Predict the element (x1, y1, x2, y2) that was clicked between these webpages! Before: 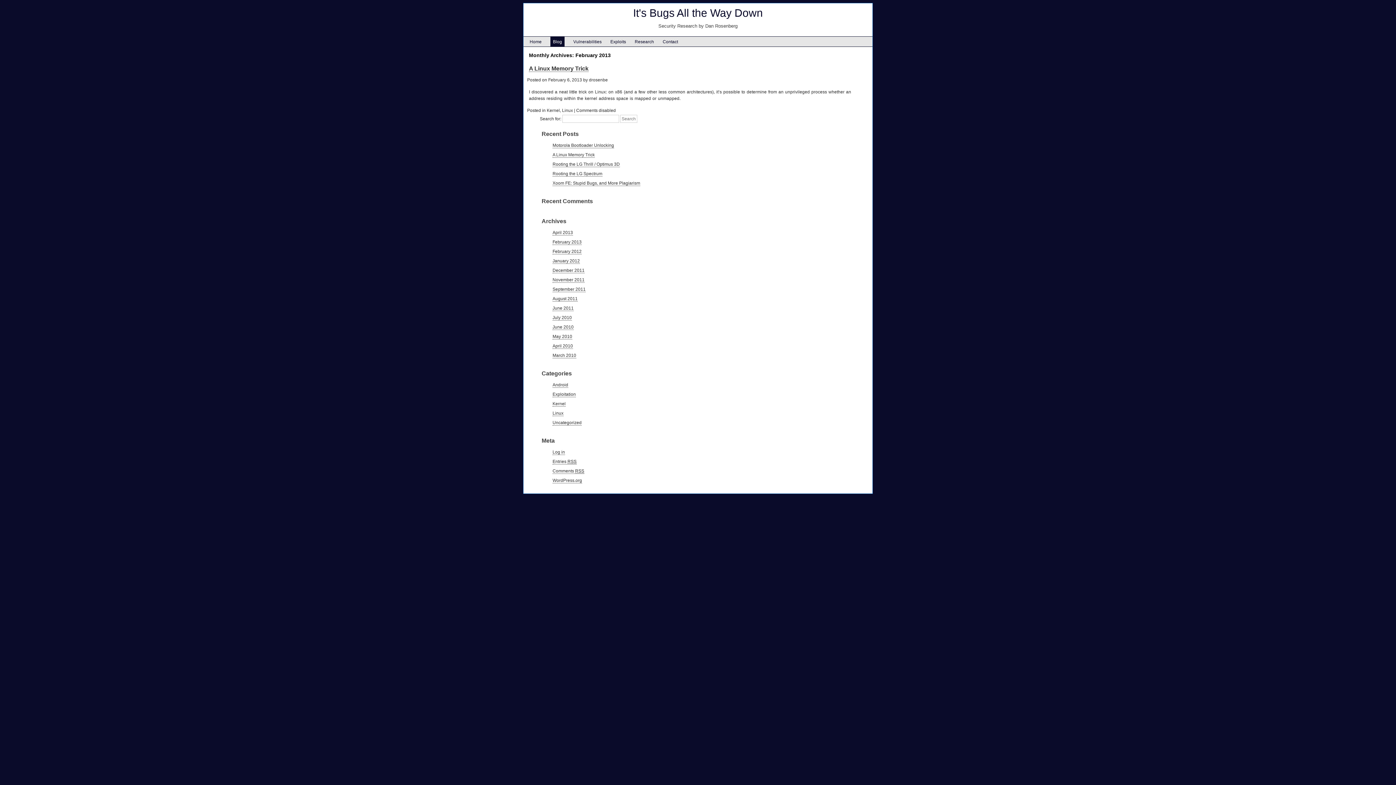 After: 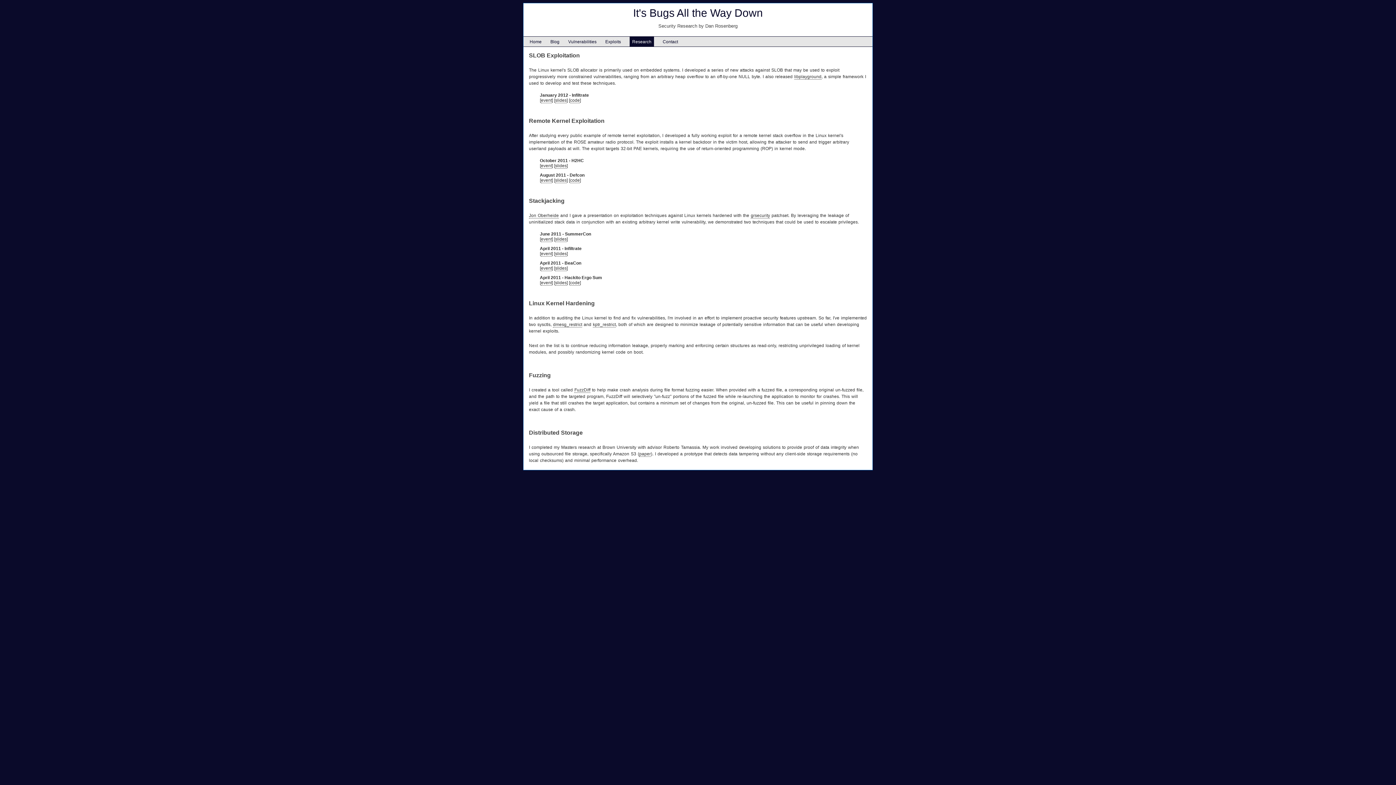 Action: bbox: (632, 36, 656, 46) label: Research